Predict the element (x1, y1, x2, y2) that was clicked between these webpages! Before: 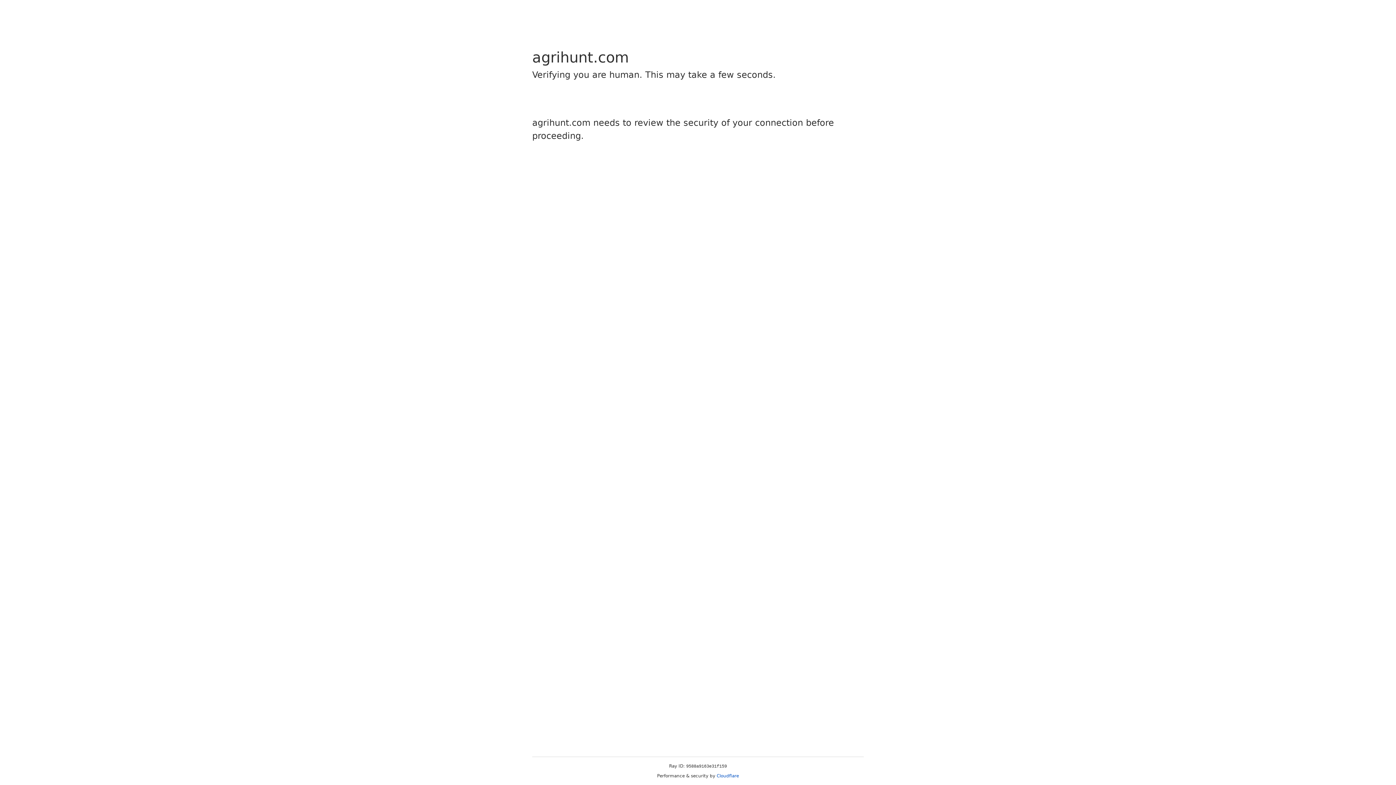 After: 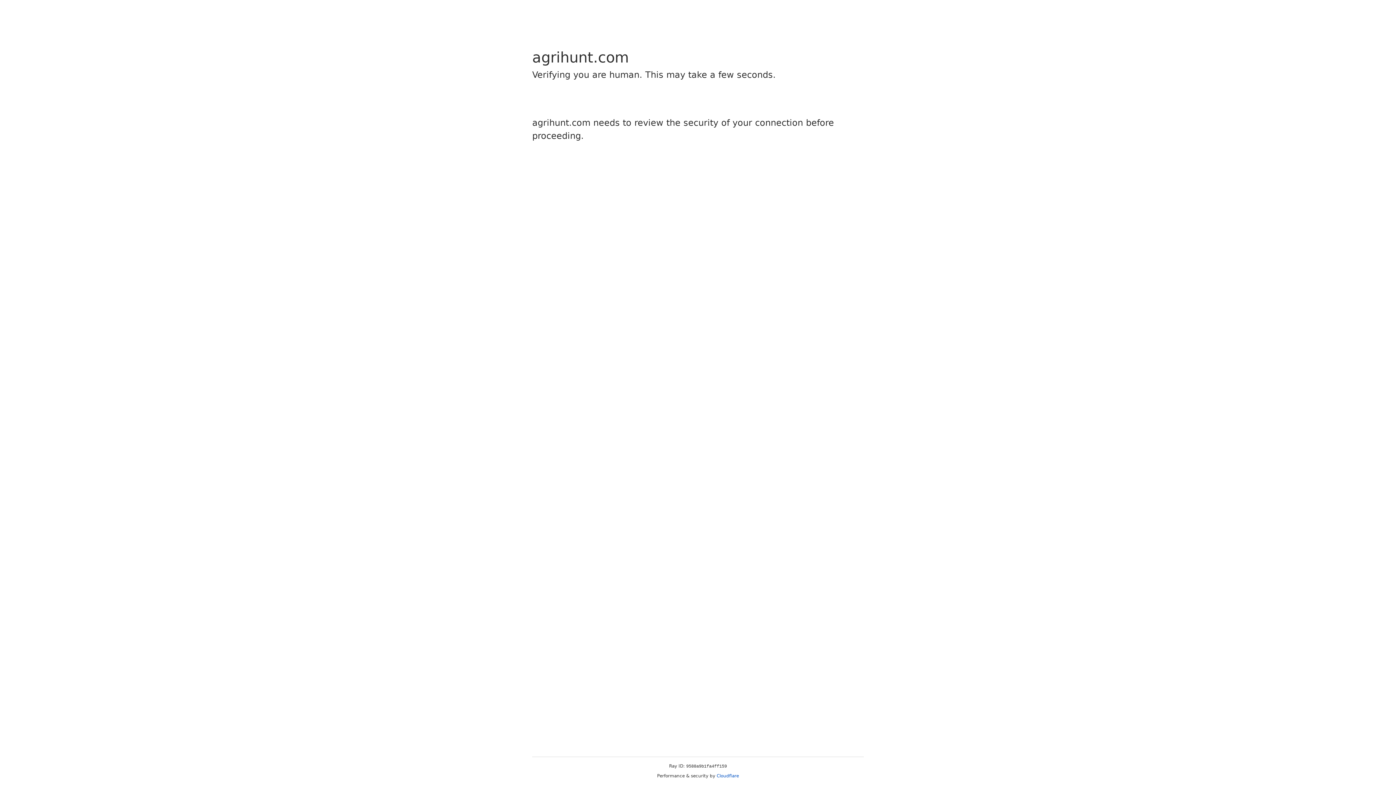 Action: label: Cloudflare bbox: (716, 773, 739, 778)